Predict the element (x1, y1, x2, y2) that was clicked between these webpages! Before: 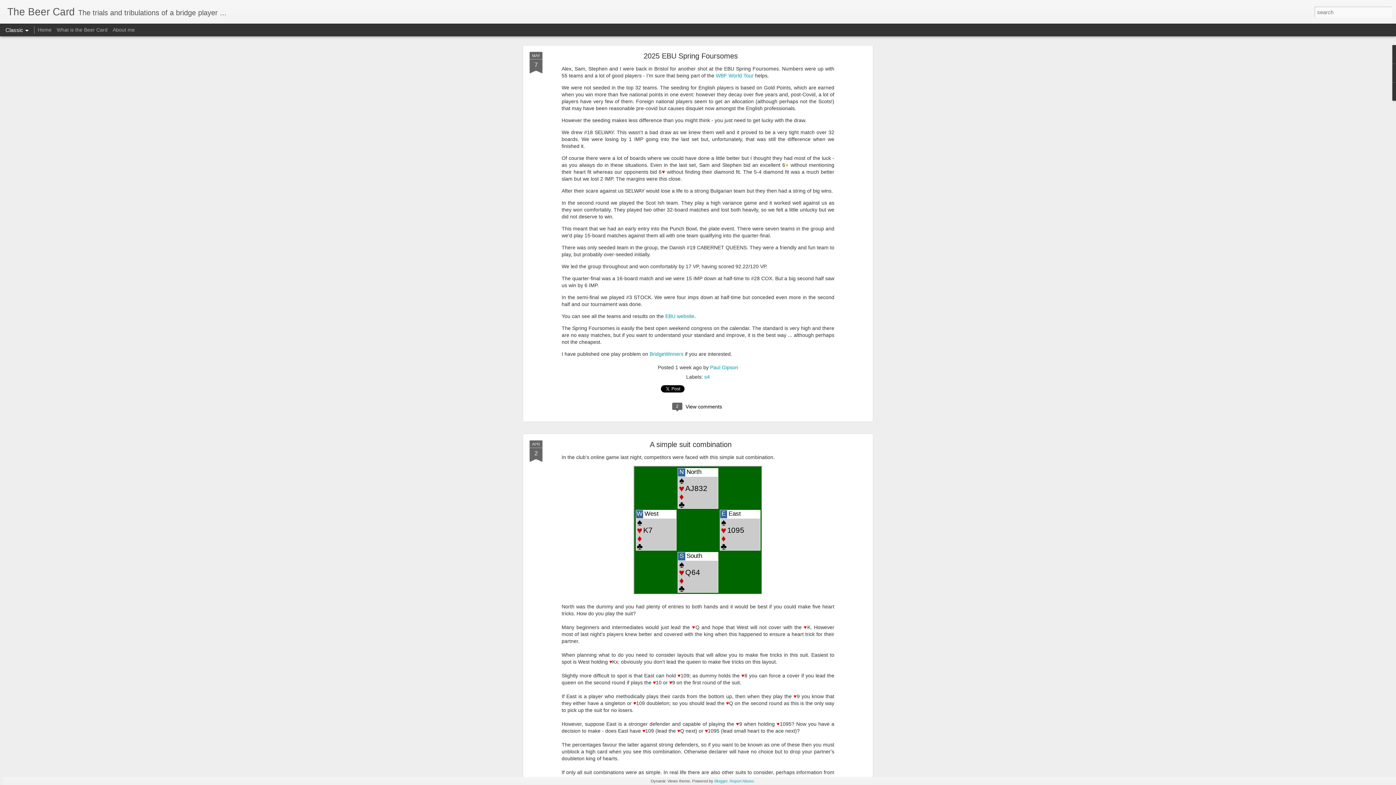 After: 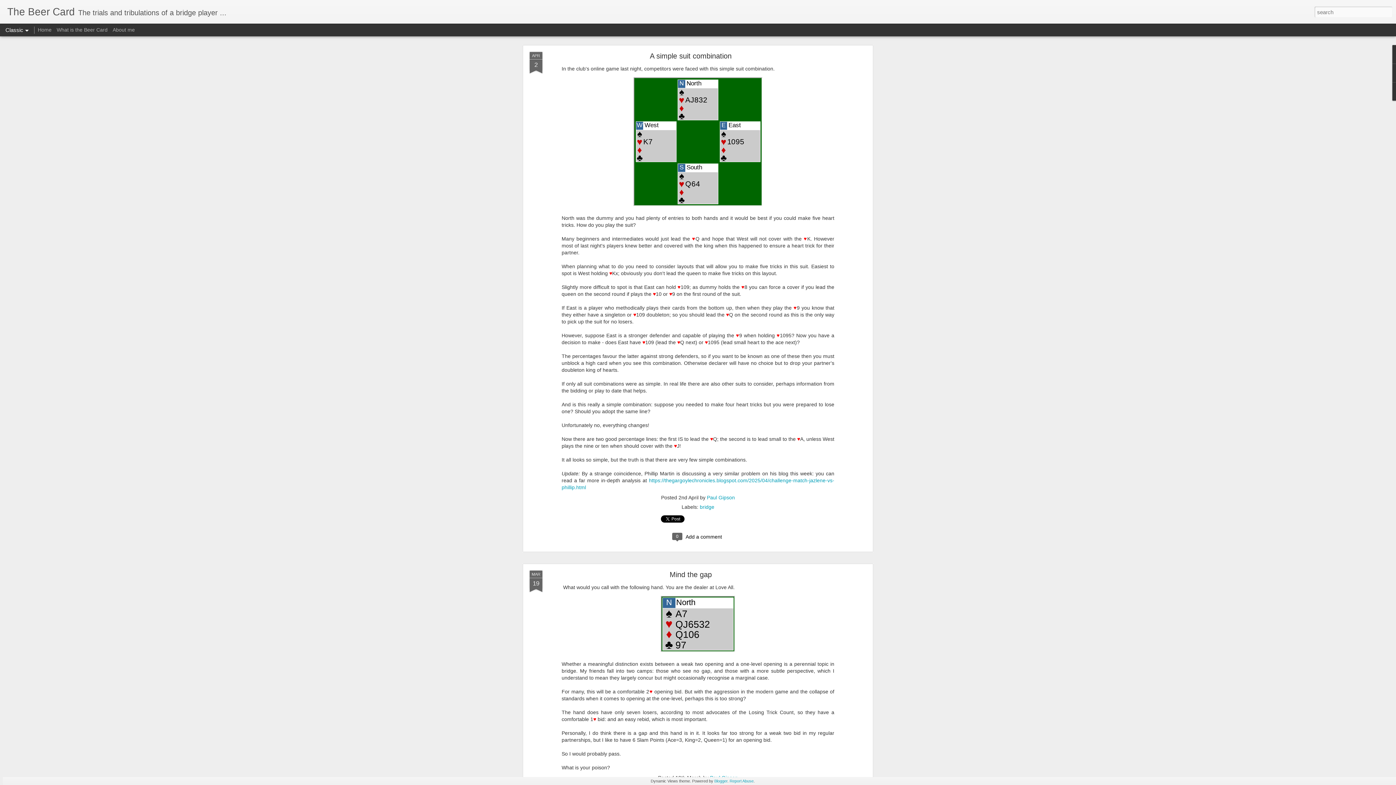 Action: label: A simple suit combination bbox: (650, 440, 731, 448)